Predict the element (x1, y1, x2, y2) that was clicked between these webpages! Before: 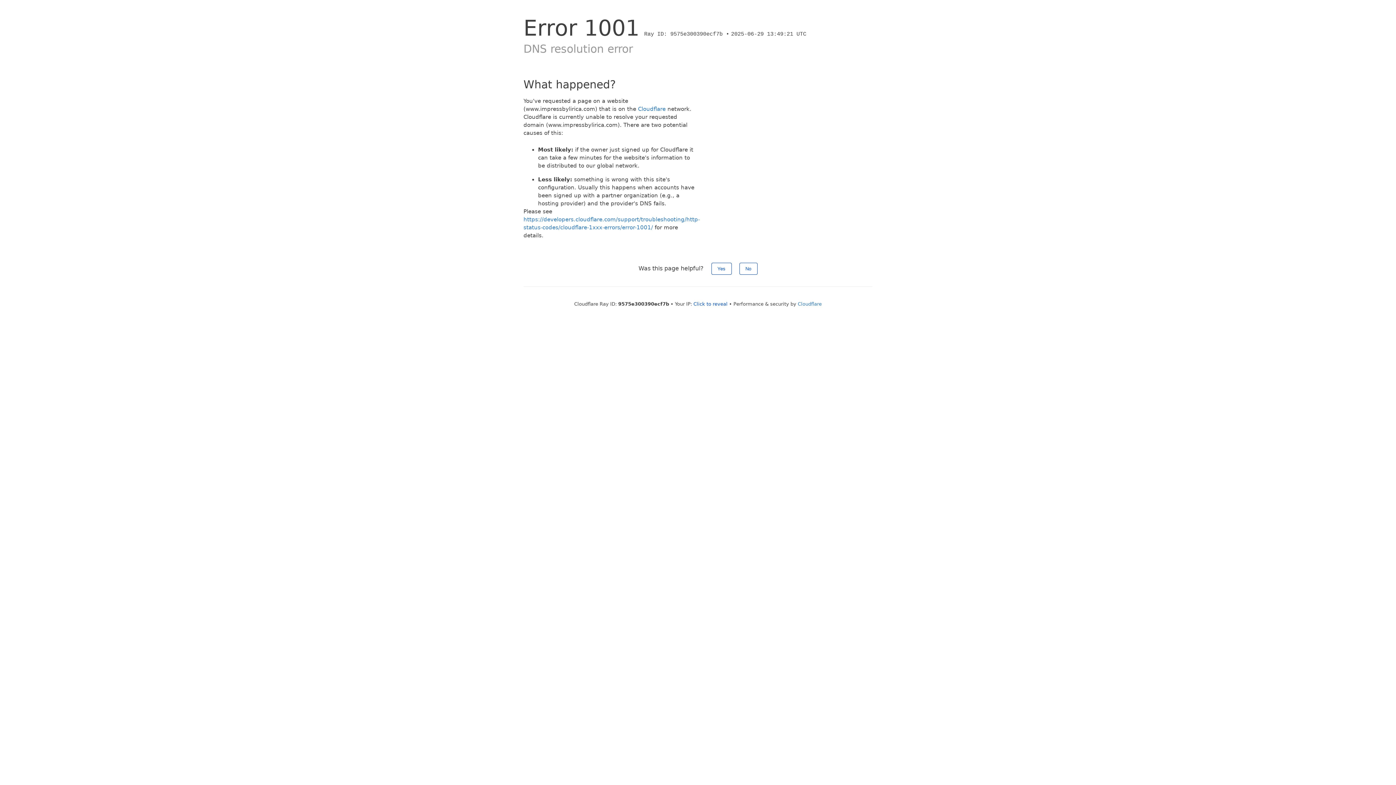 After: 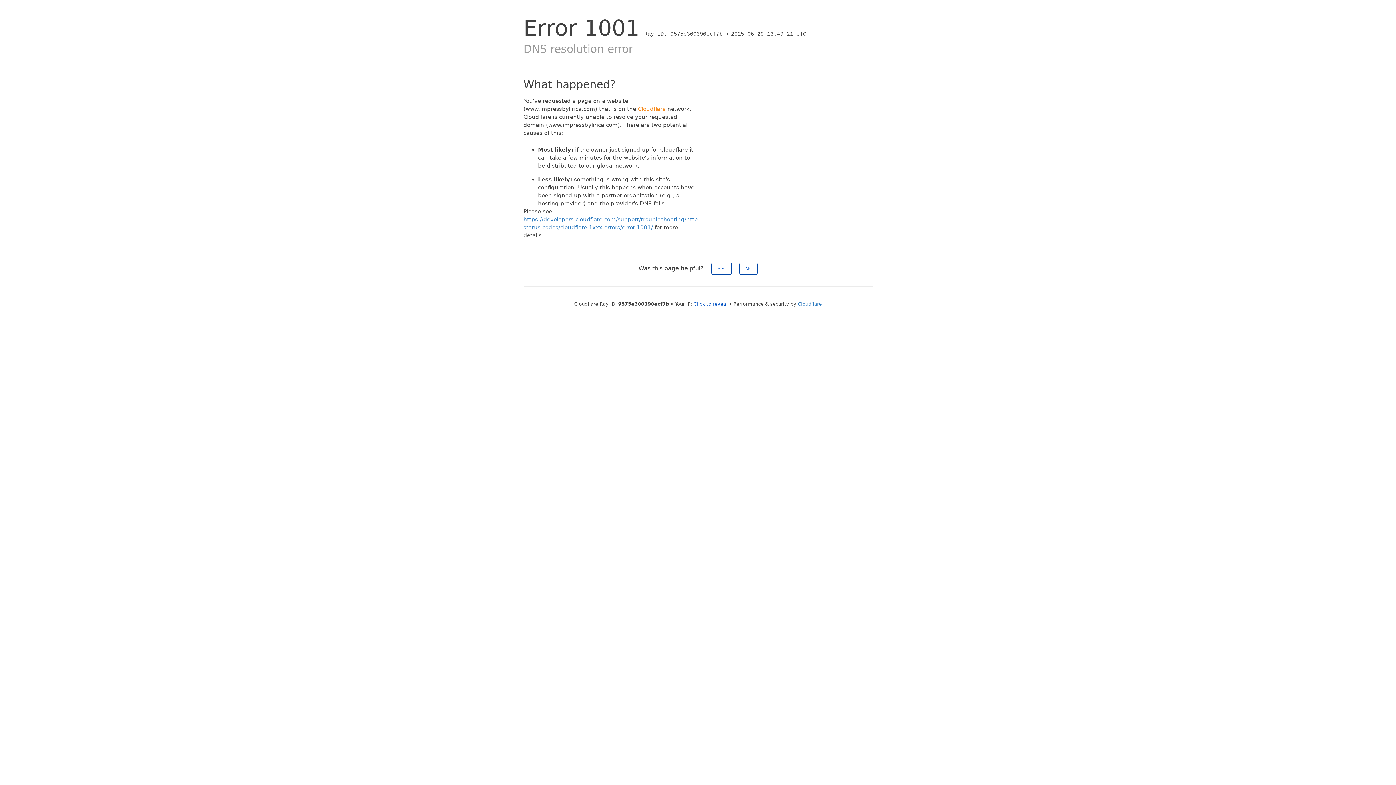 Action: label: Cloudflare bbox: (638, 105, 665, 112)